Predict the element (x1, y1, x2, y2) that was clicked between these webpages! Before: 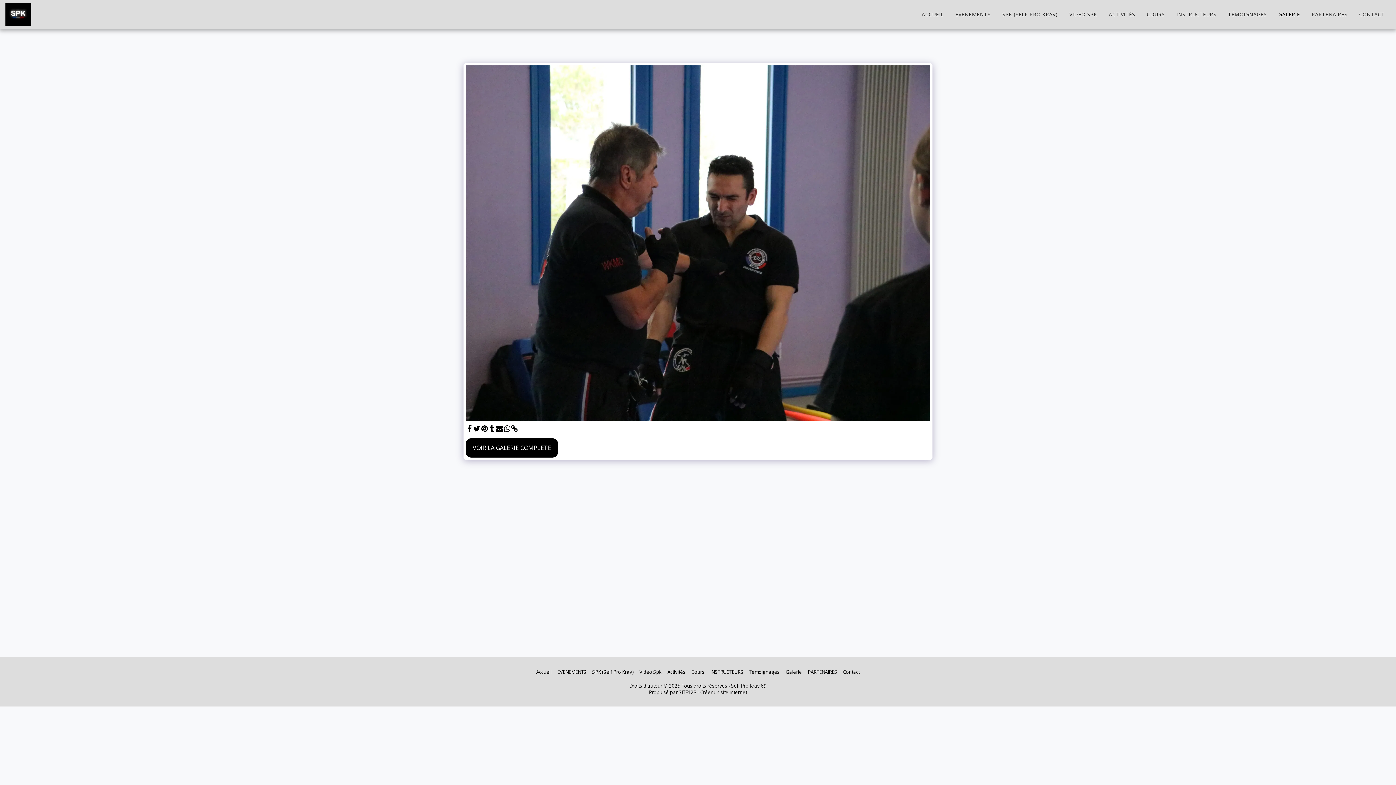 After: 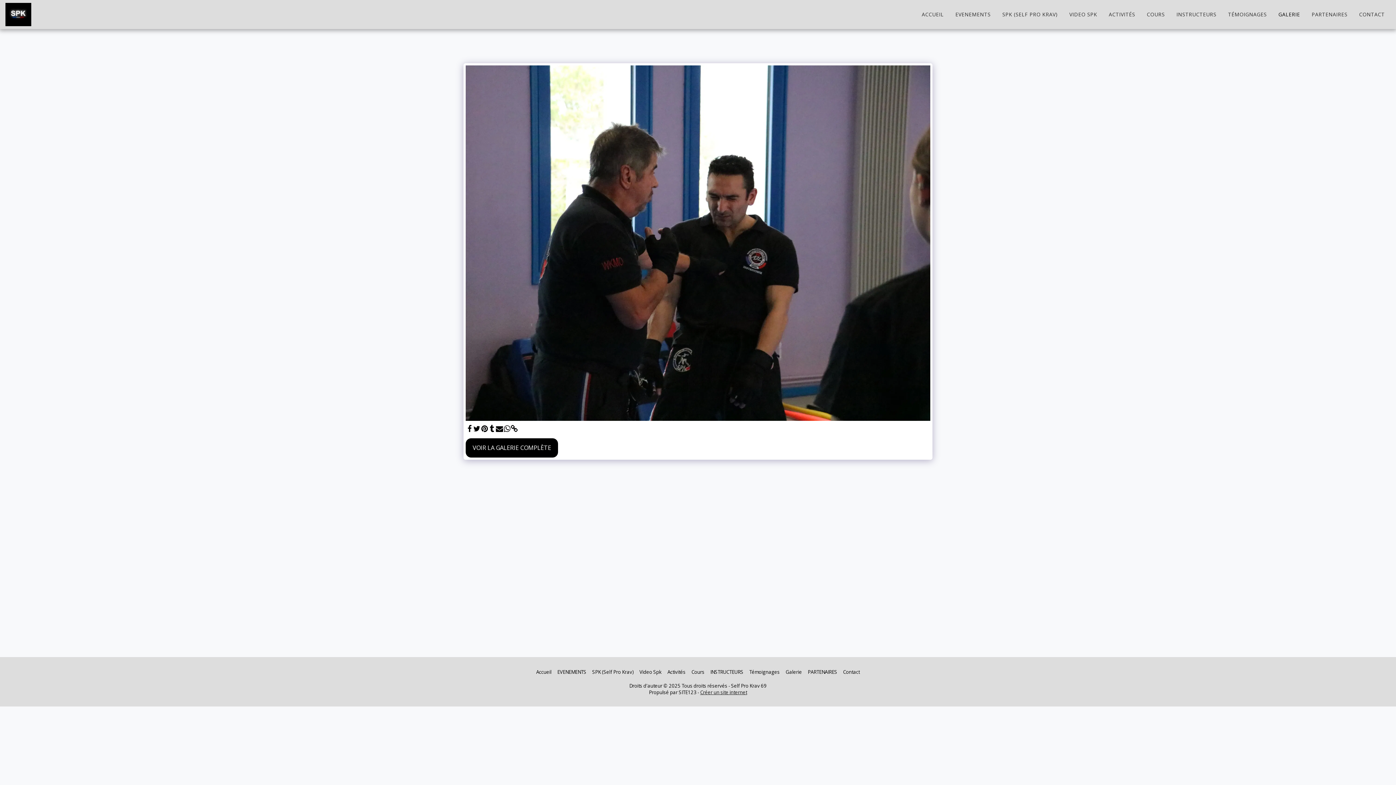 Action: label: Créer un site internet bbox: (700, 689, 747, 696)